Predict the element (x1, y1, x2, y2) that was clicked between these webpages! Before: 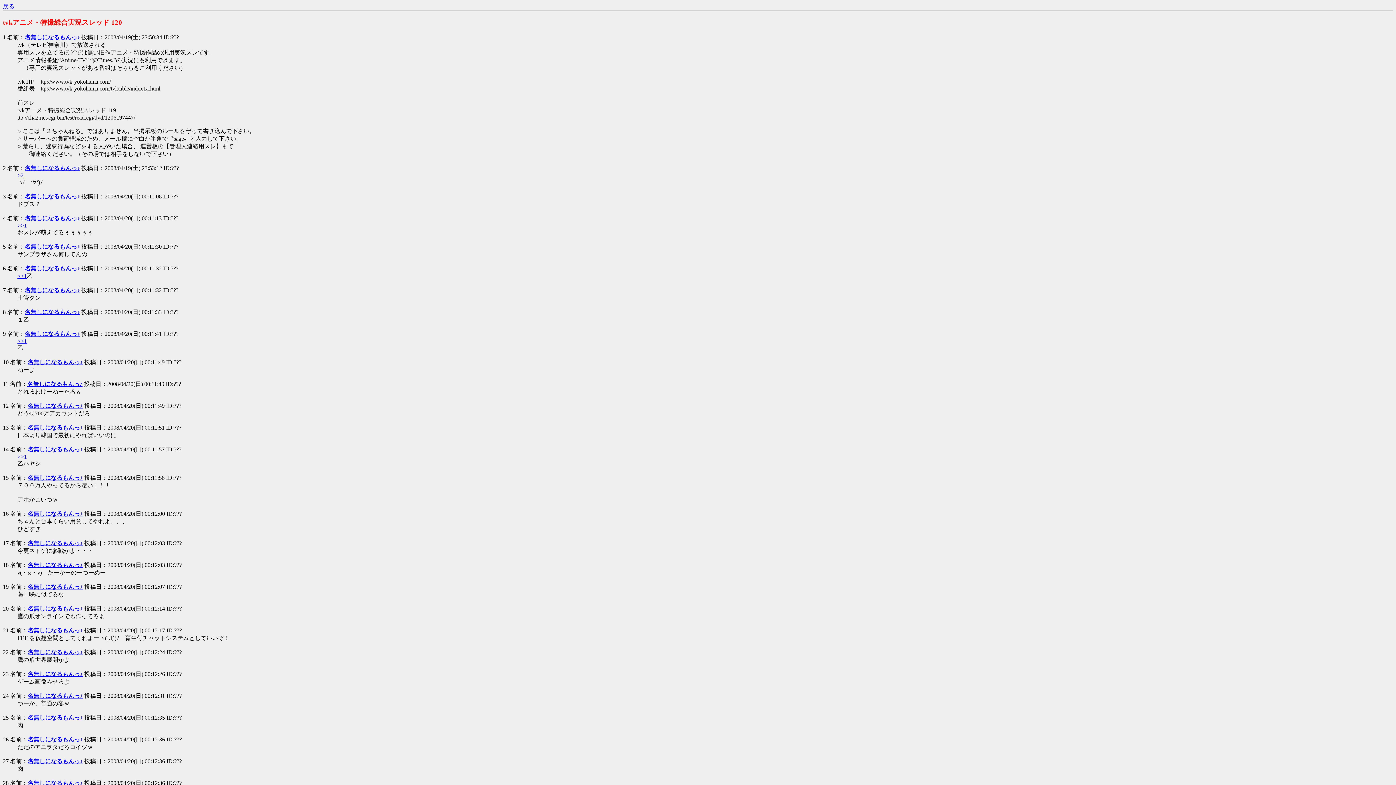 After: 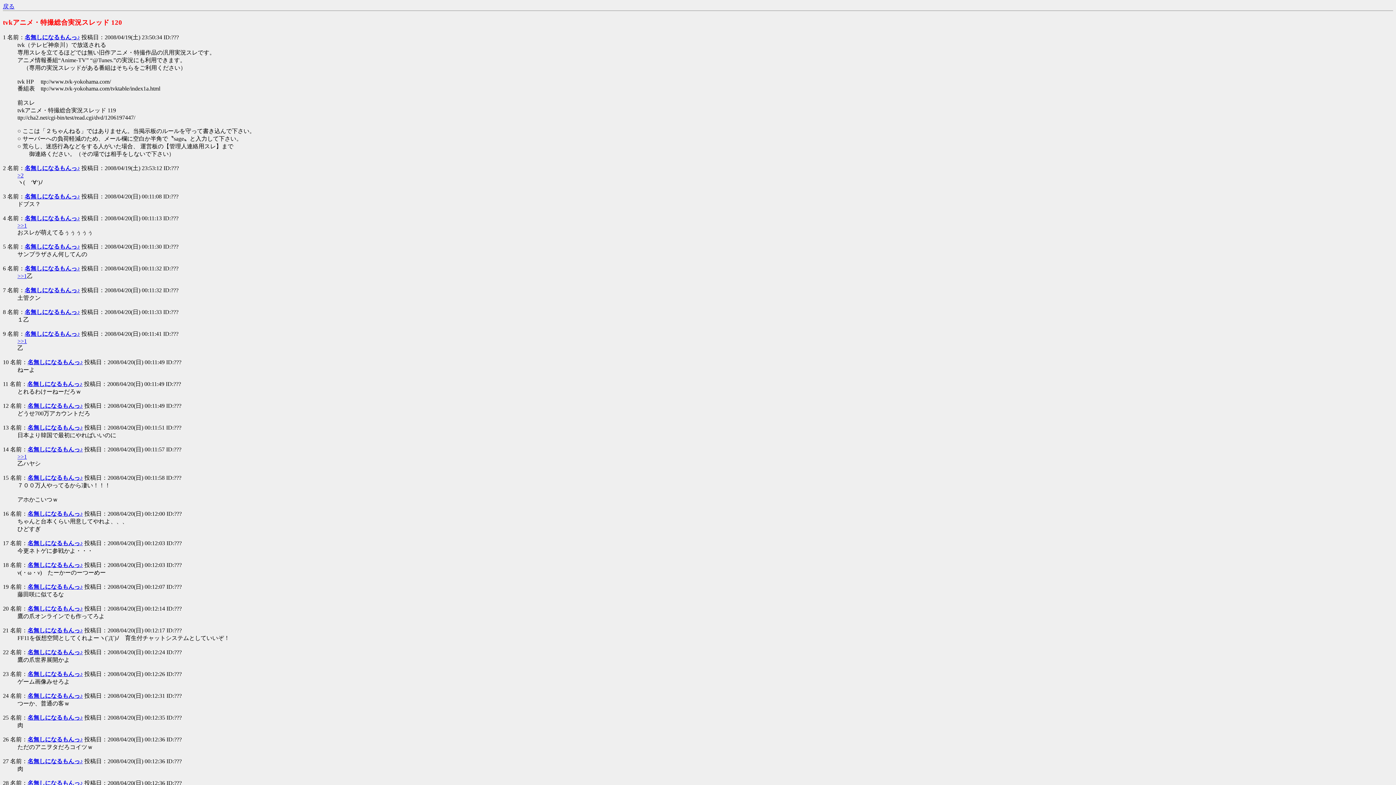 Action: bbox: (2, 715, 8, 721) label: 25